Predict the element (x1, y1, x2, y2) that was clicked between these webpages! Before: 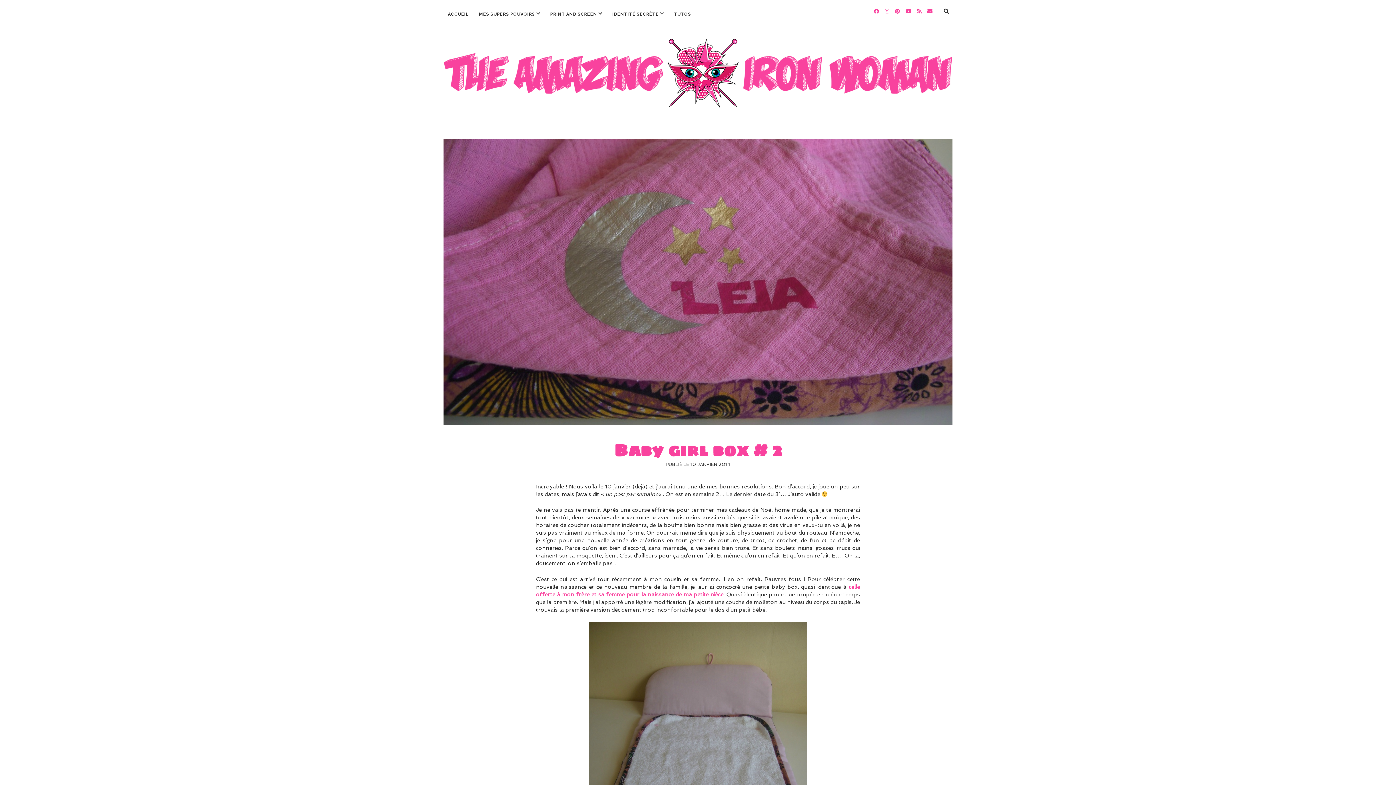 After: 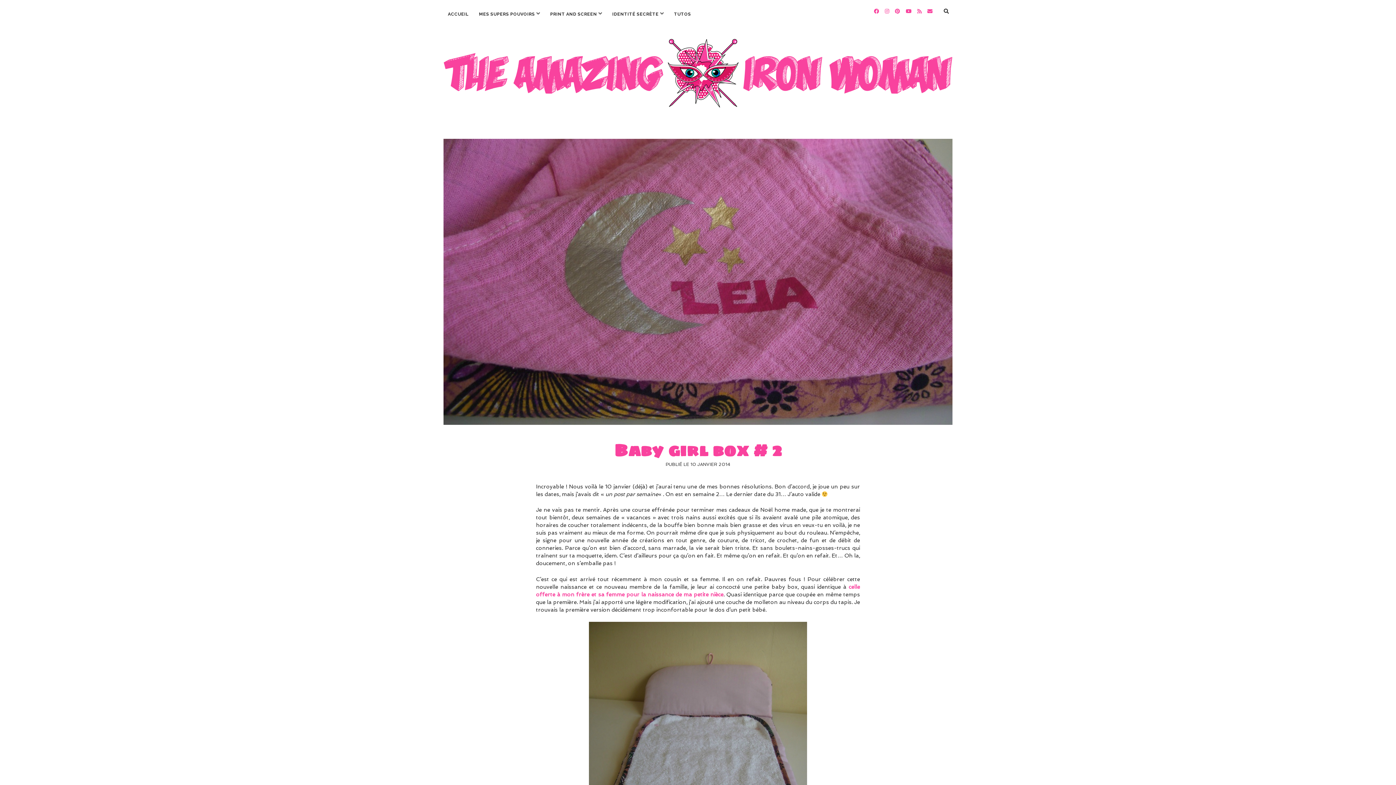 Action: label: facebook bbox: (874, 8, 879, 14)